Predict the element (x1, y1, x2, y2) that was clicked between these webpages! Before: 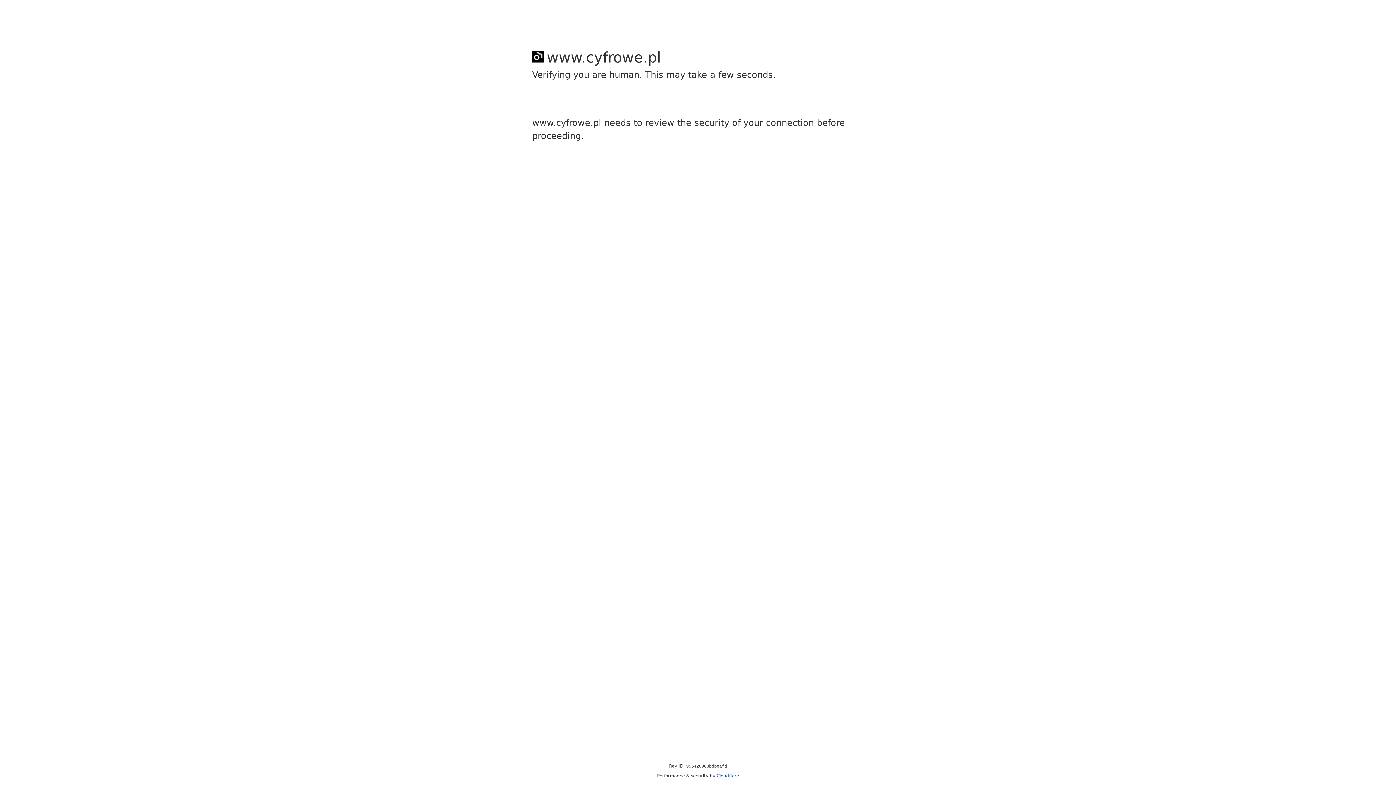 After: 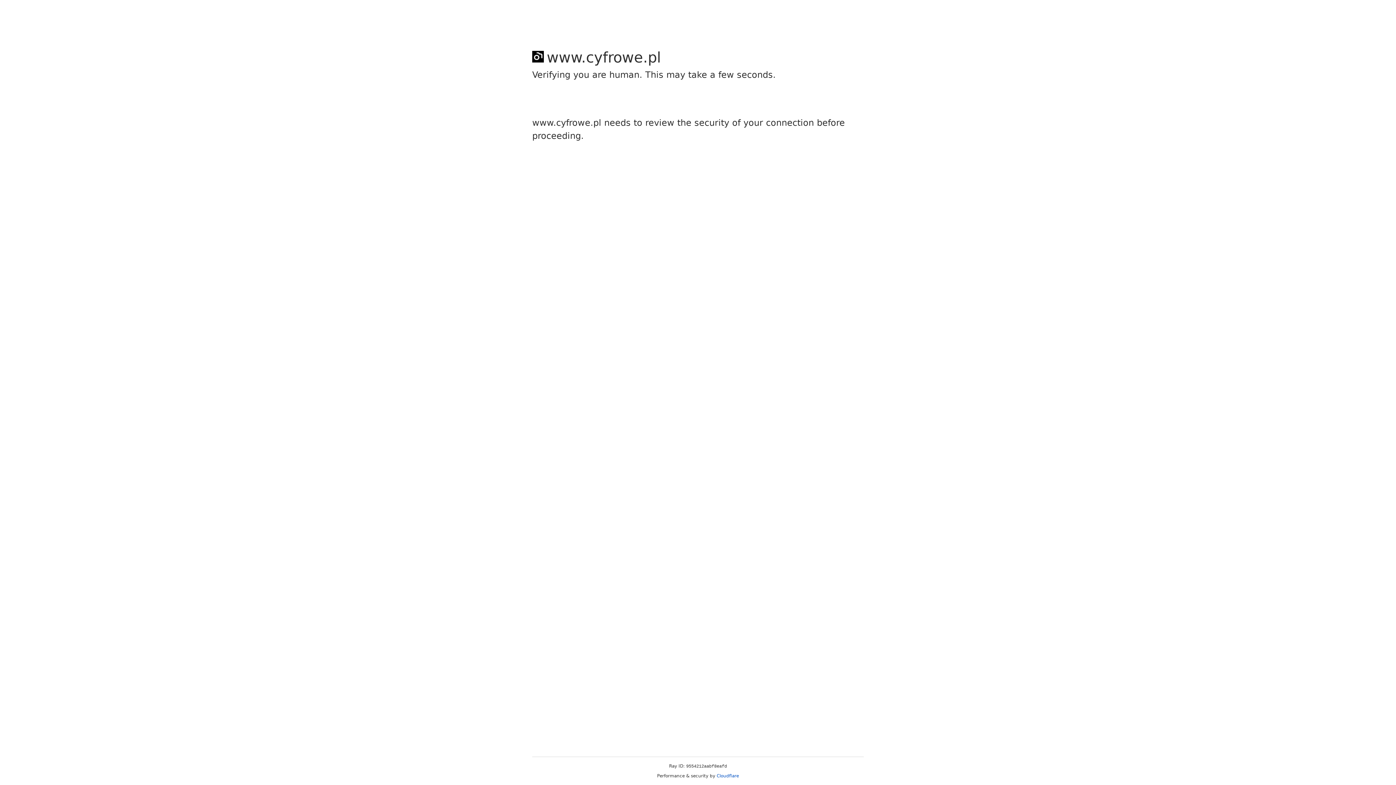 Action: label: Cloudflare bbox: (716, 773, 739, 778)